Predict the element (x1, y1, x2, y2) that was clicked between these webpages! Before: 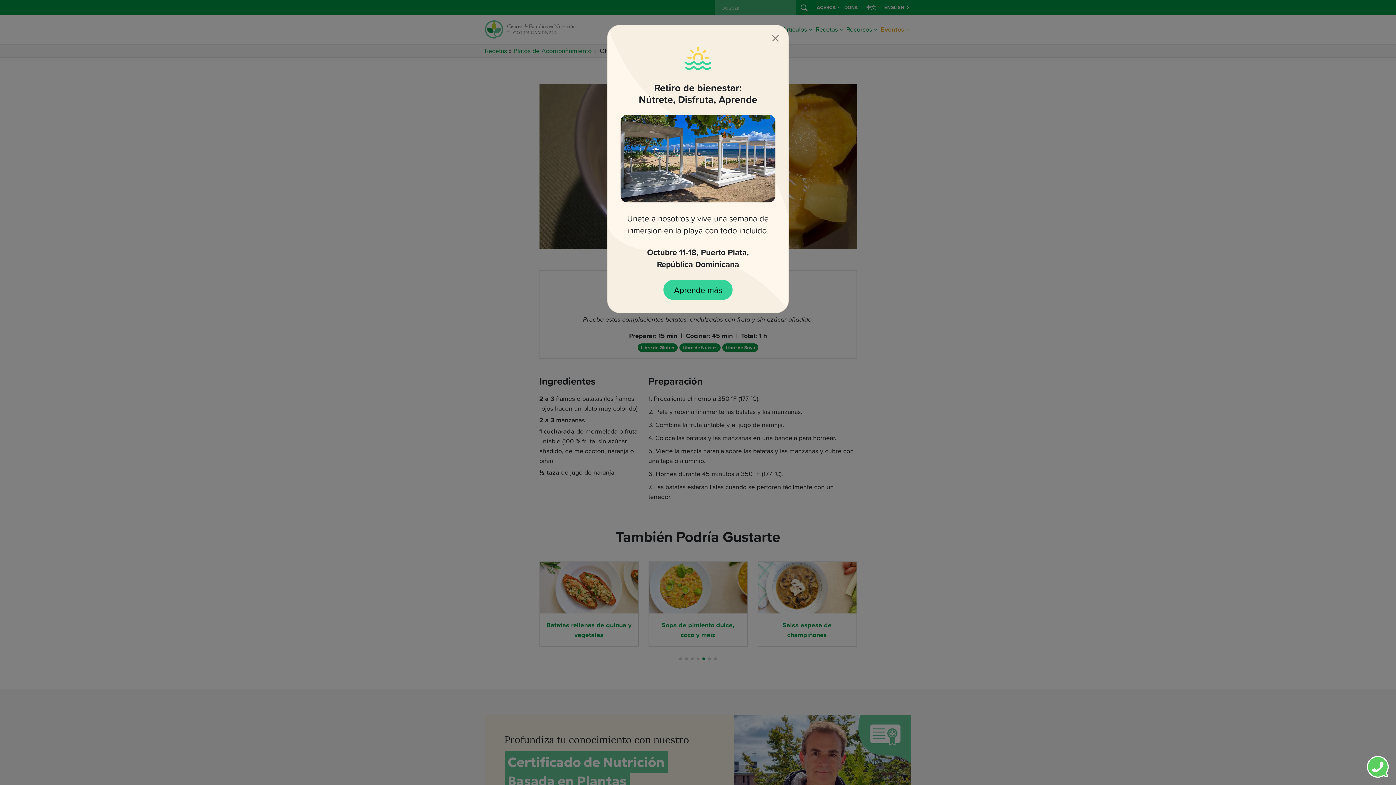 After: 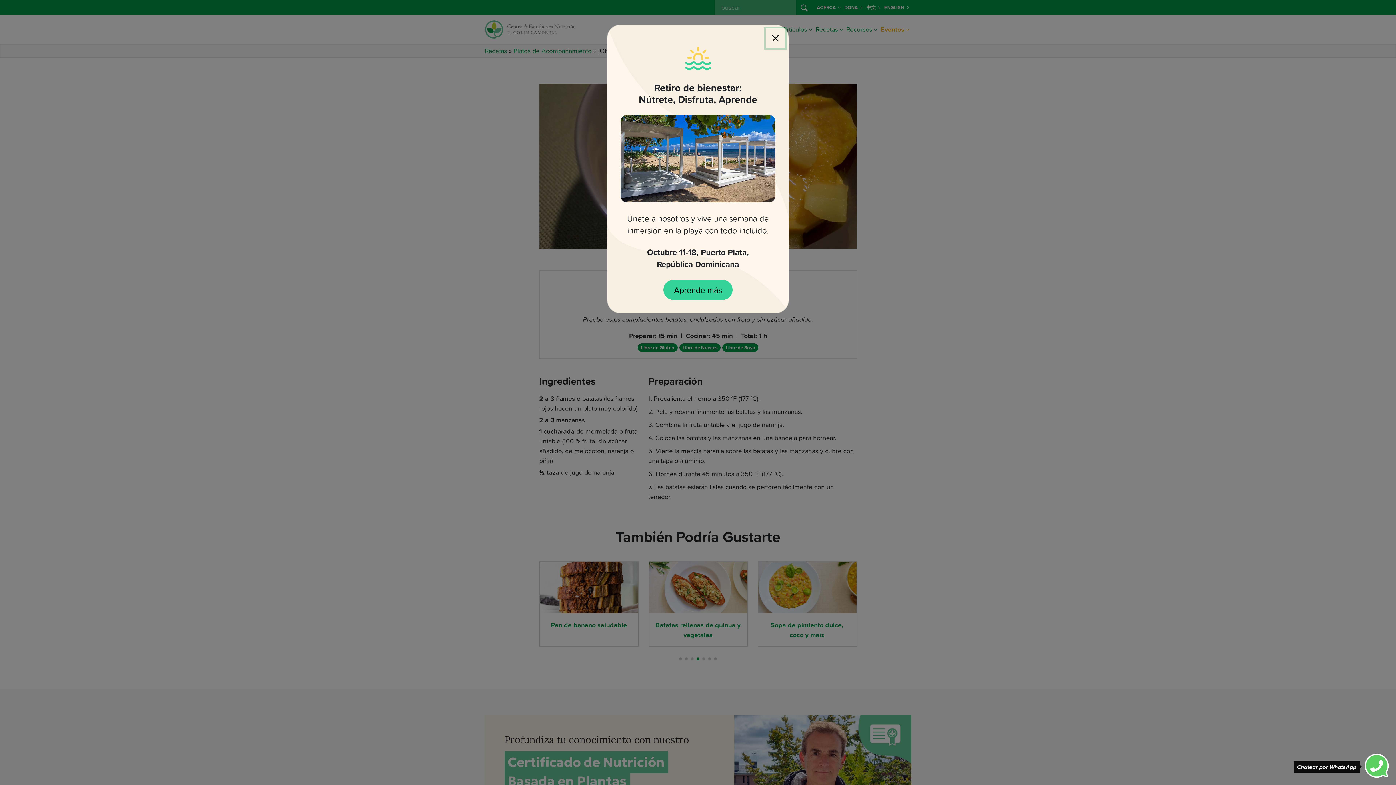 Action: bbox: (1367, 761, 1389, 771)